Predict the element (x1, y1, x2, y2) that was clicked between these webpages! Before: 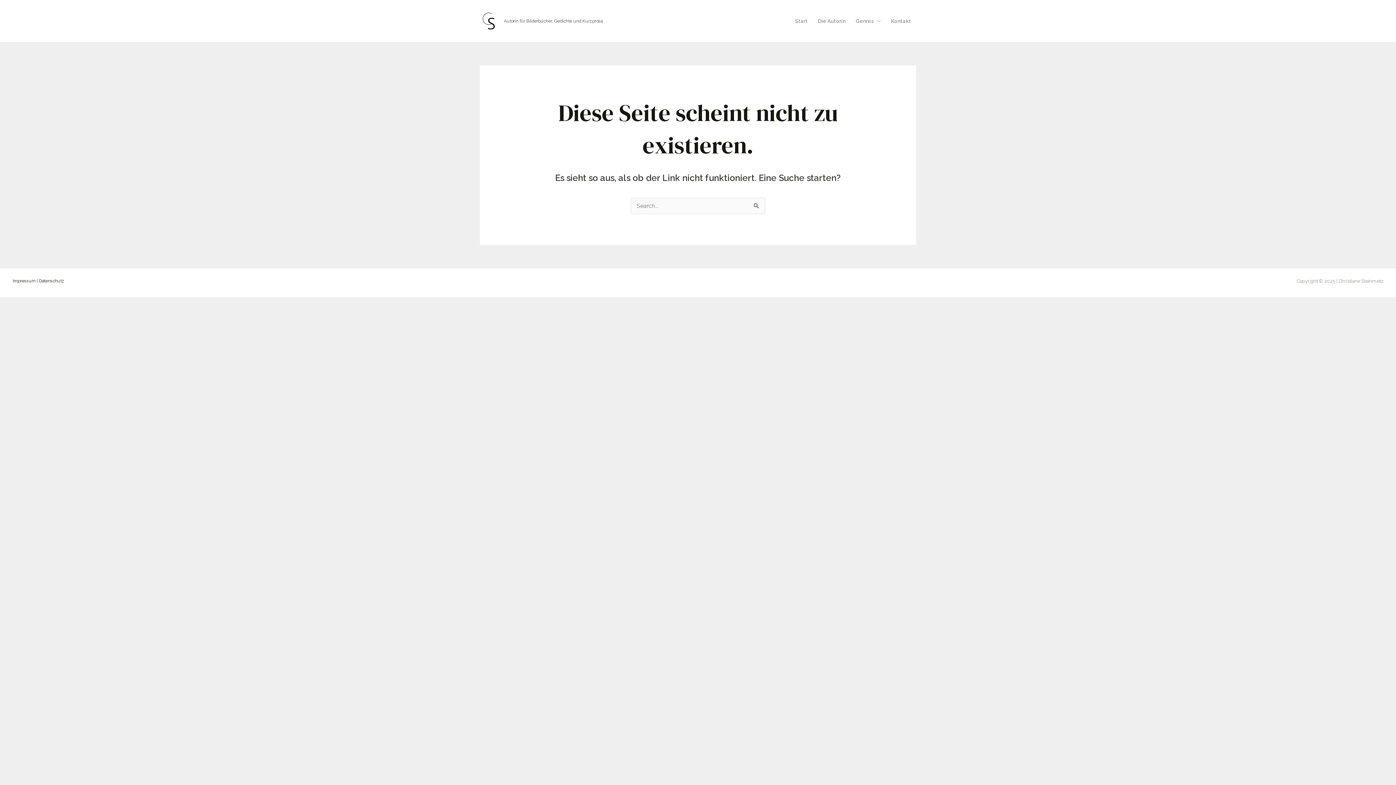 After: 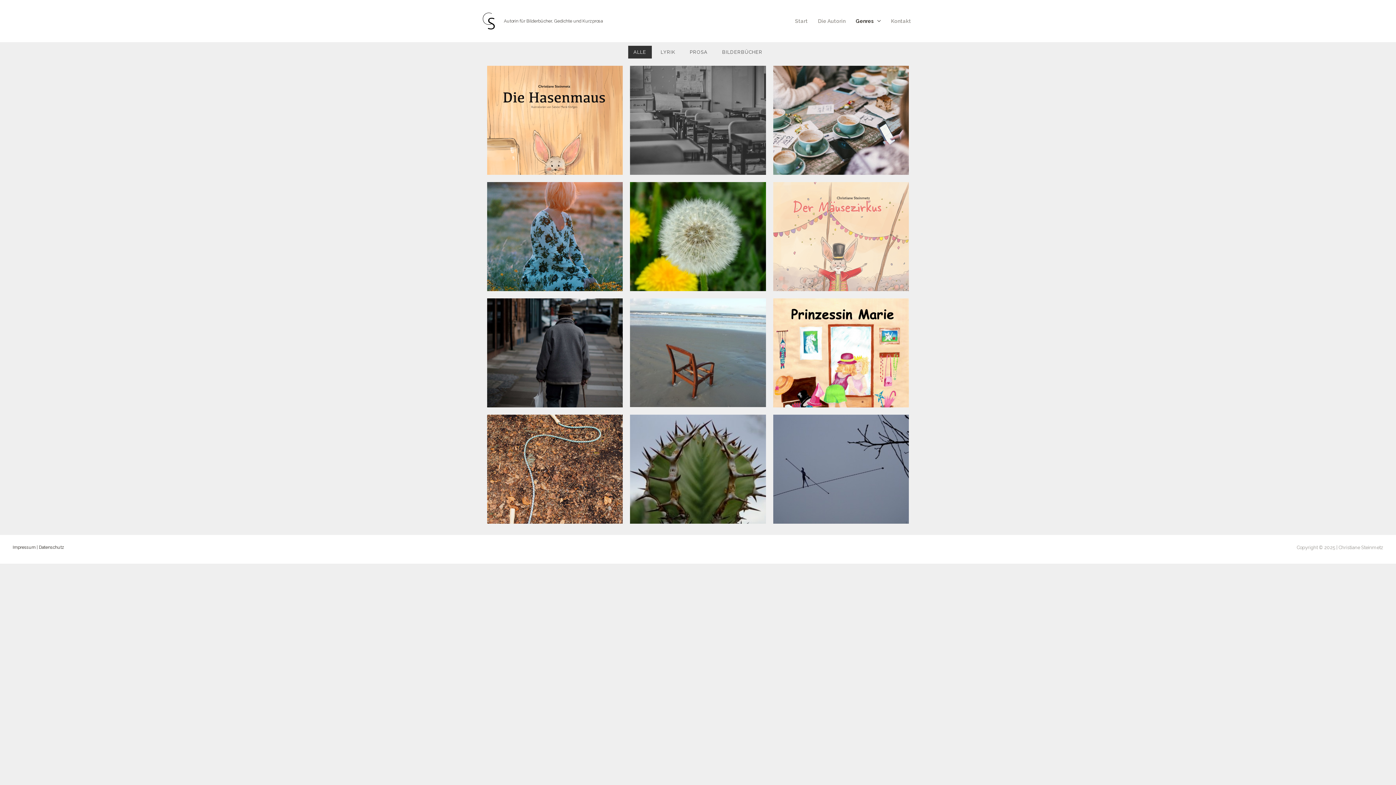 Action: bbox: (850, 8, 886, 33) label: Genres